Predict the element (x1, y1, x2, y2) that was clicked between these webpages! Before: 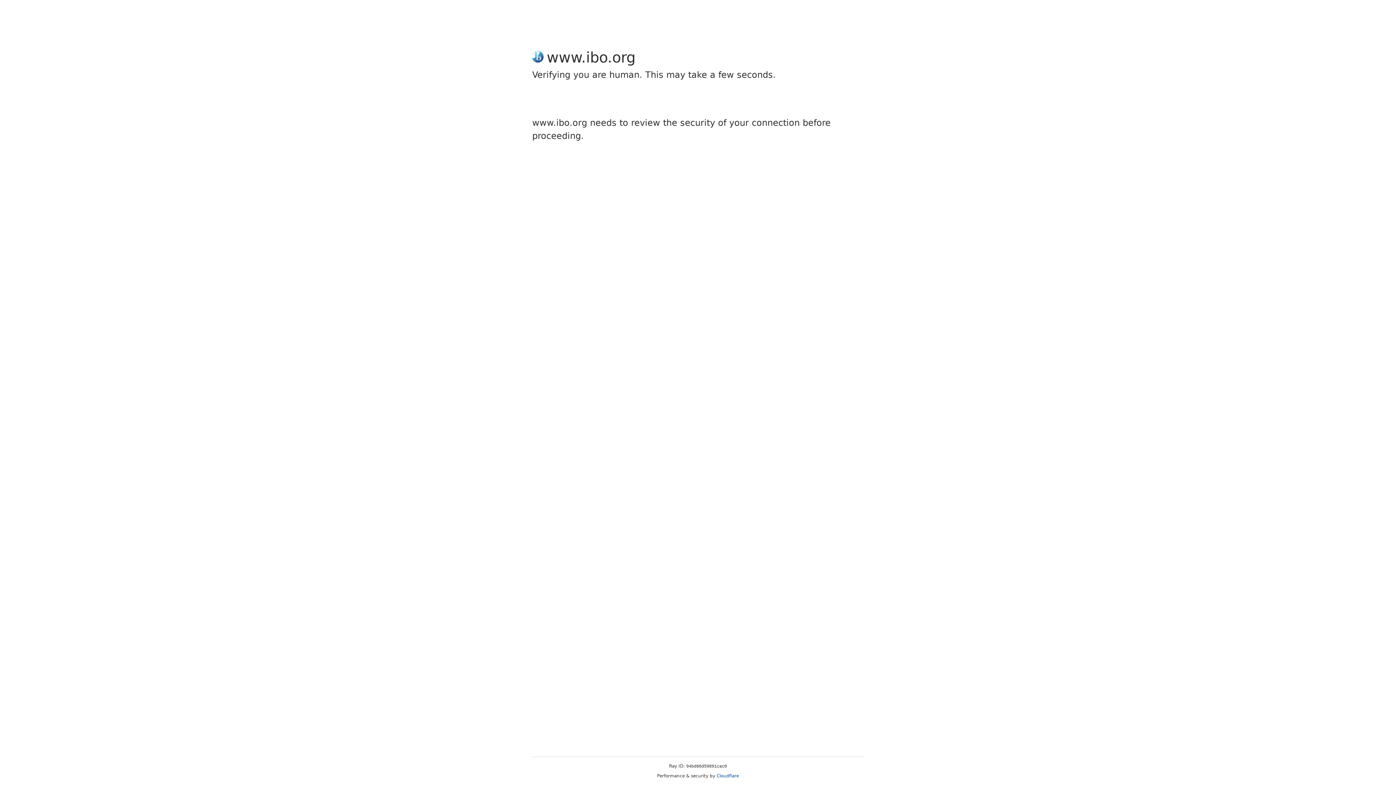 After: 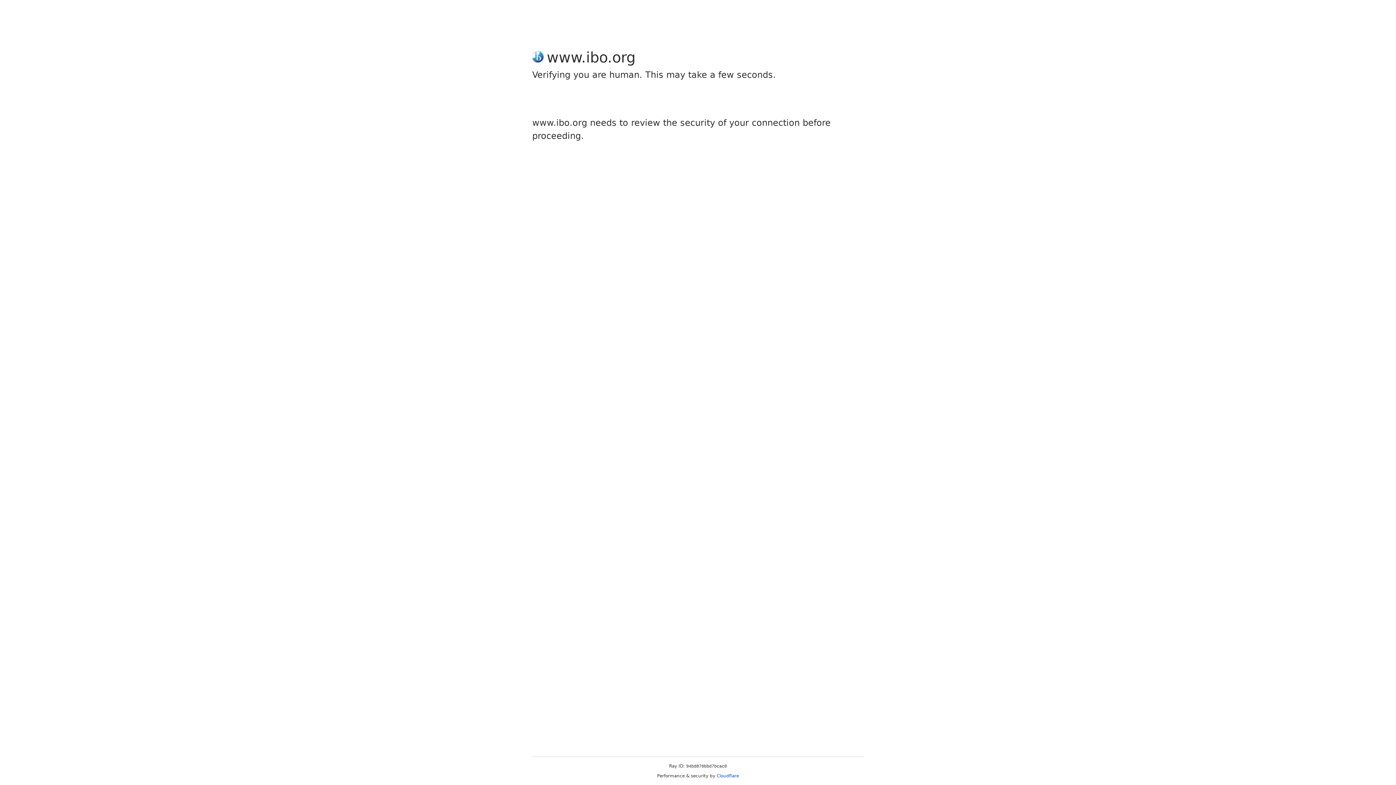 Action: label: Cloudflare bbox: (716, 773, 739, 778)